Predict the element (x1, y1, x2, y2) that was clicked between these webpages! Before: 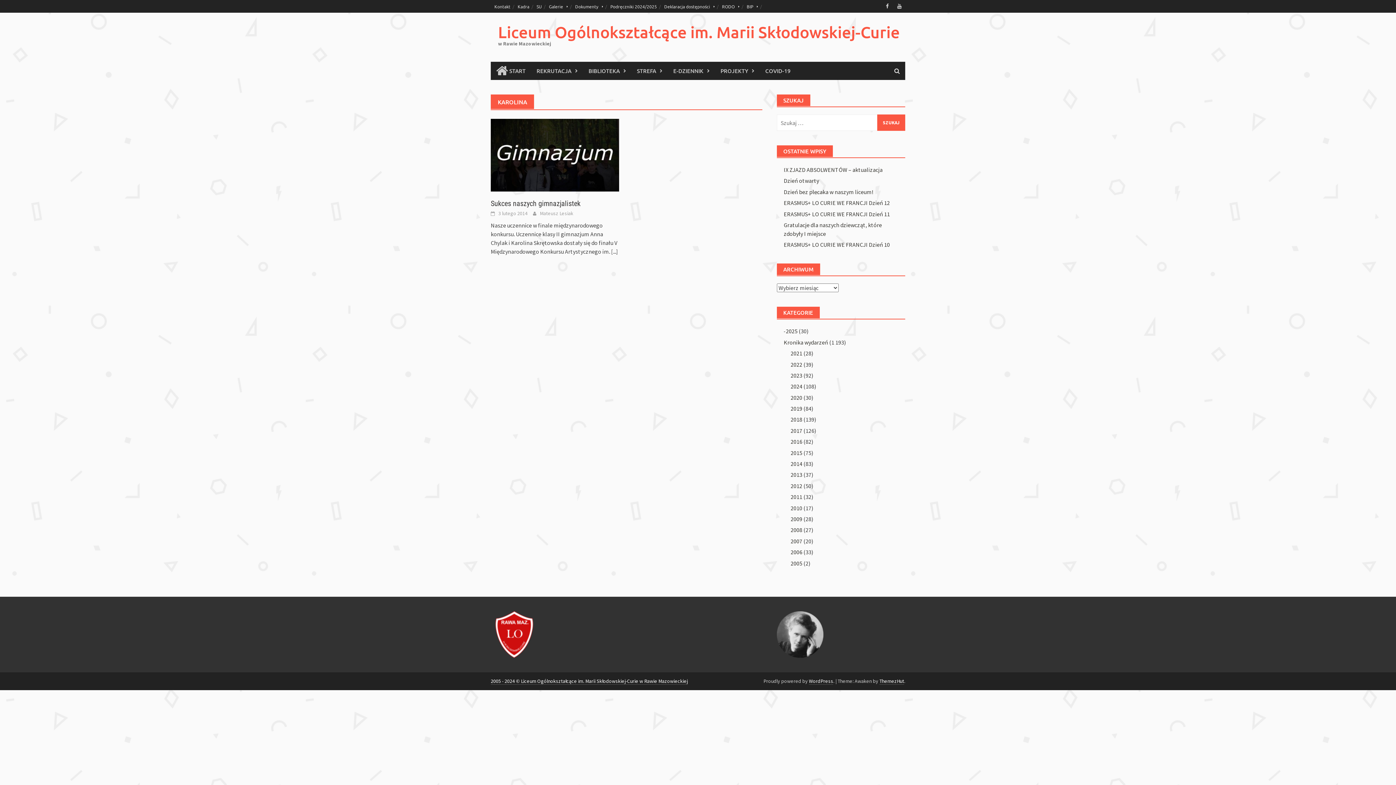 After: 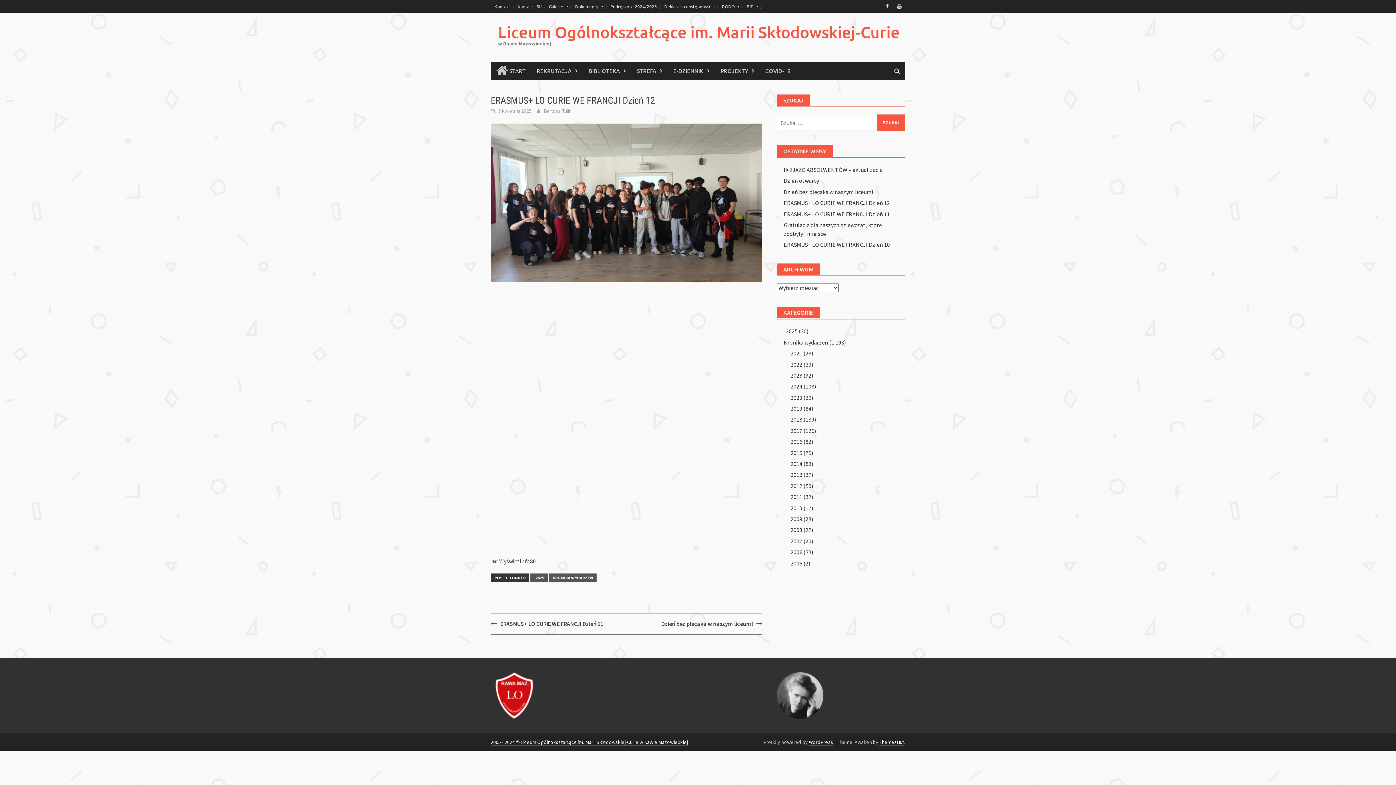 Action: bbox: (783, 199, 890, 206) label: ERASMUS+ LO CURIE WE FRANCJI Dzień 12